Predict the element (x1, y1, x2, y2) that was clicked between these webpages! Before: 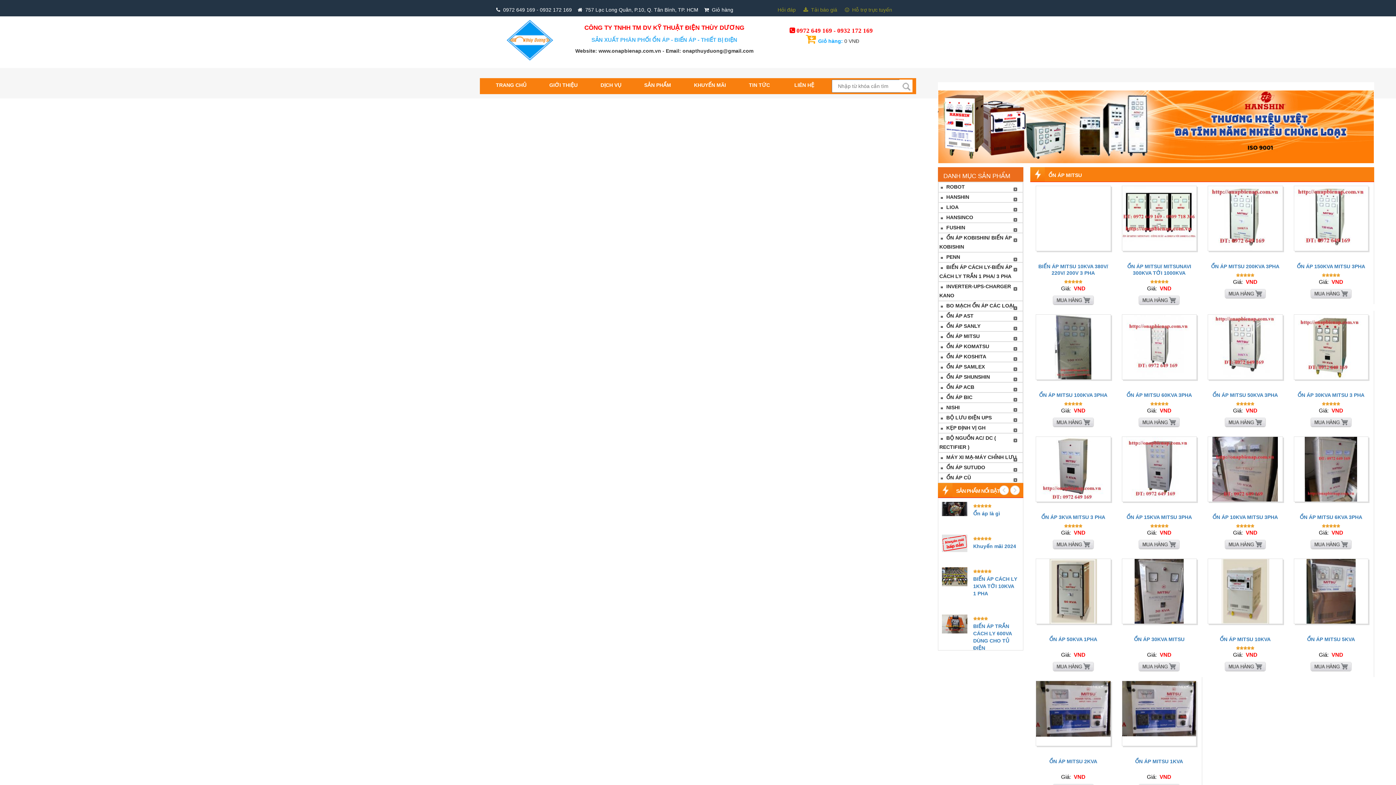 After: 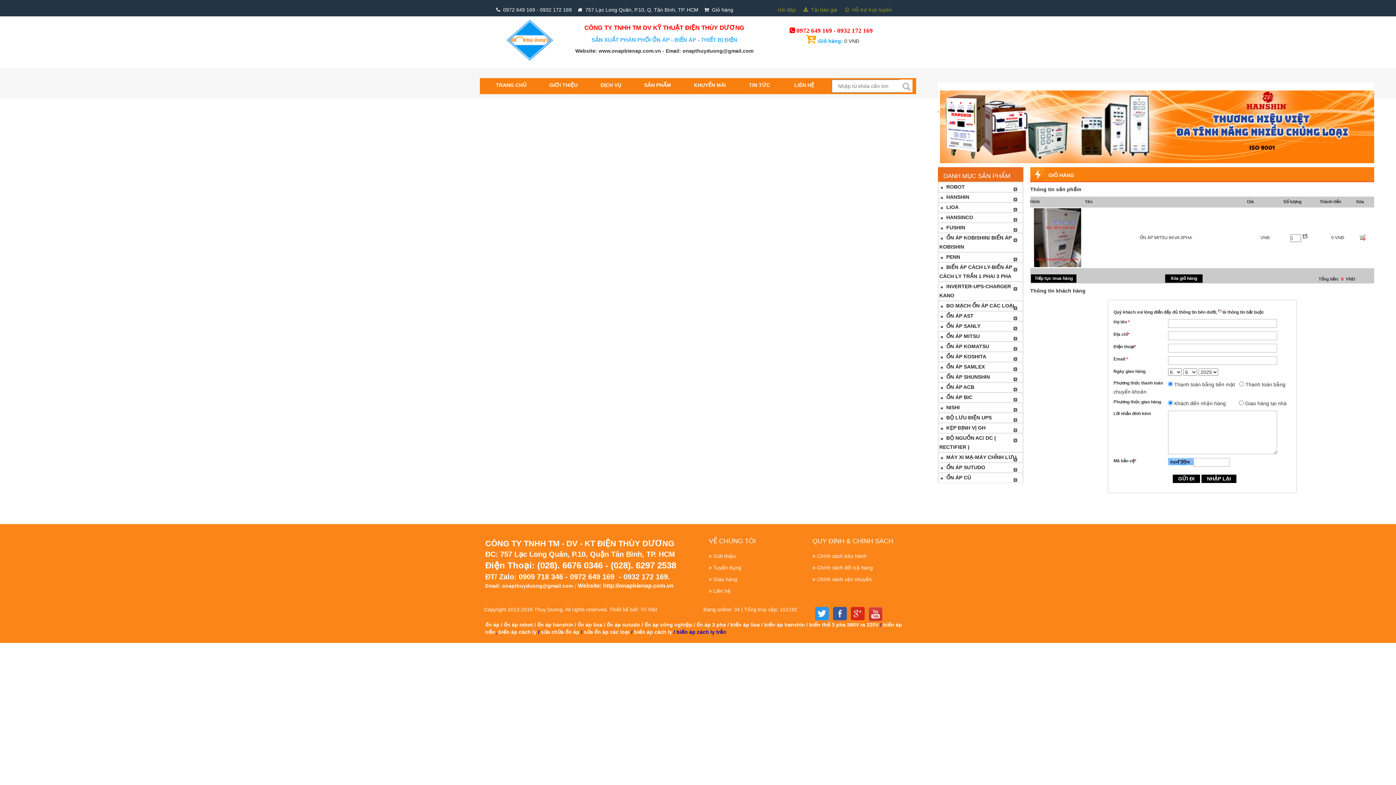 Action: bbox: (1310, 541, 1351, 547)